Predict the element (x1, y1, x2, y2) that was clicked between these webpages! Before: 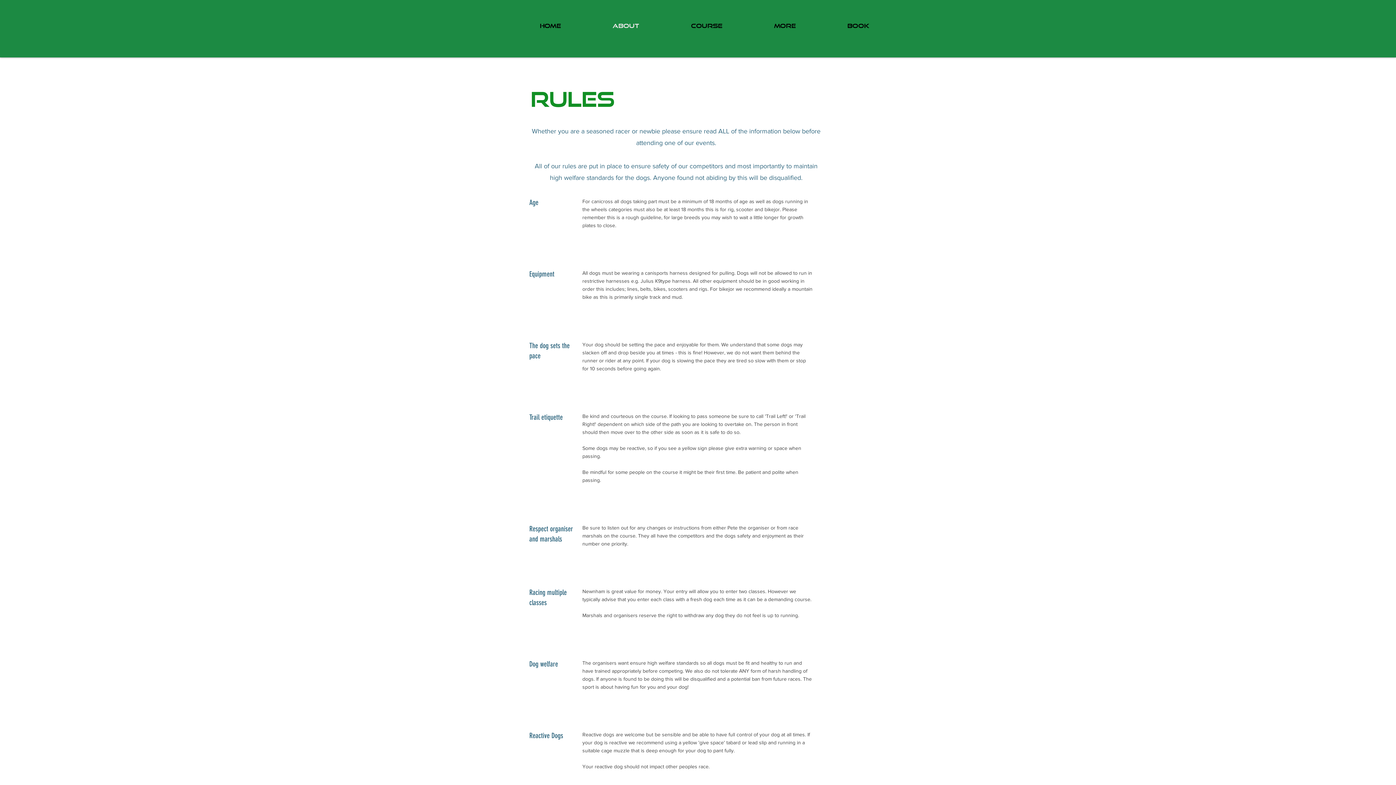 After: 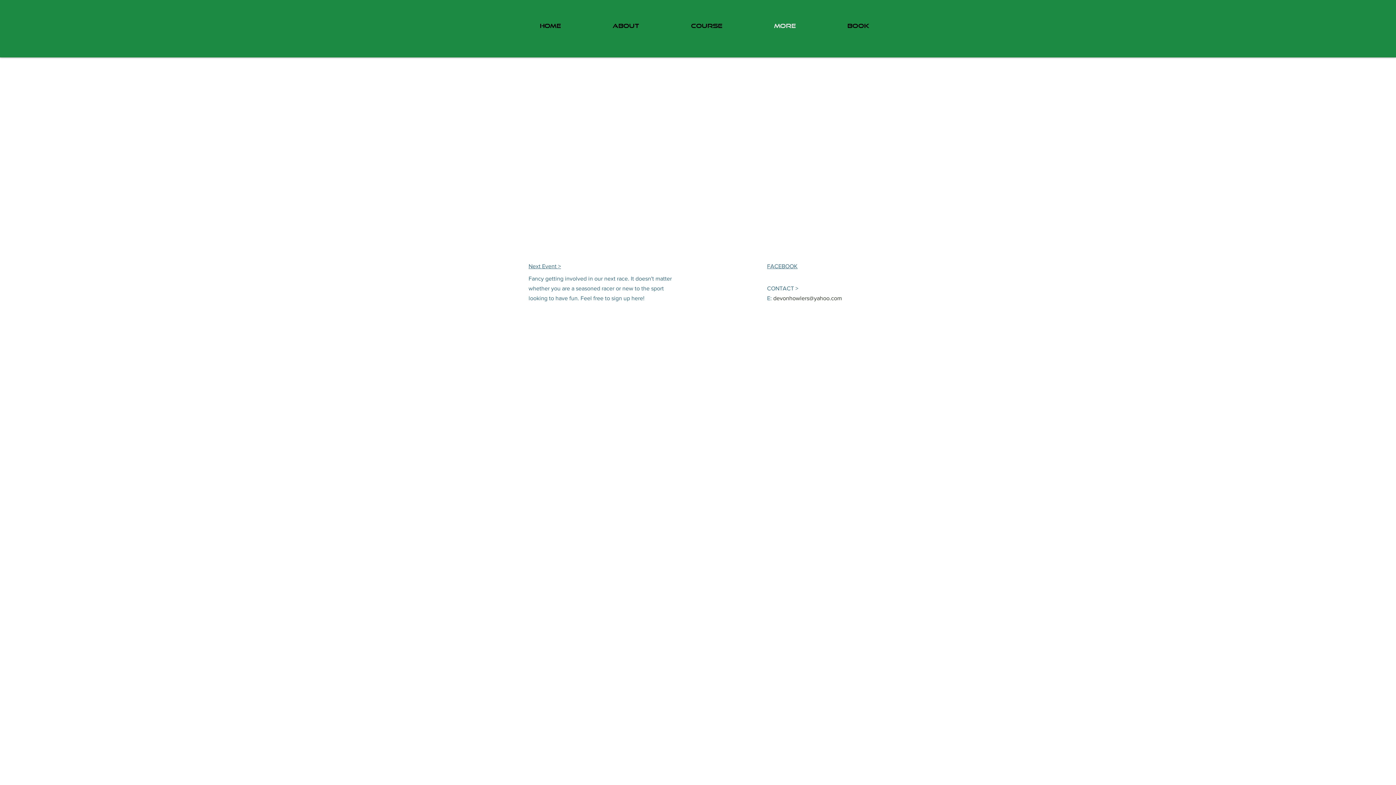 Action: bbox: (726, 7, 799, 44) label: more